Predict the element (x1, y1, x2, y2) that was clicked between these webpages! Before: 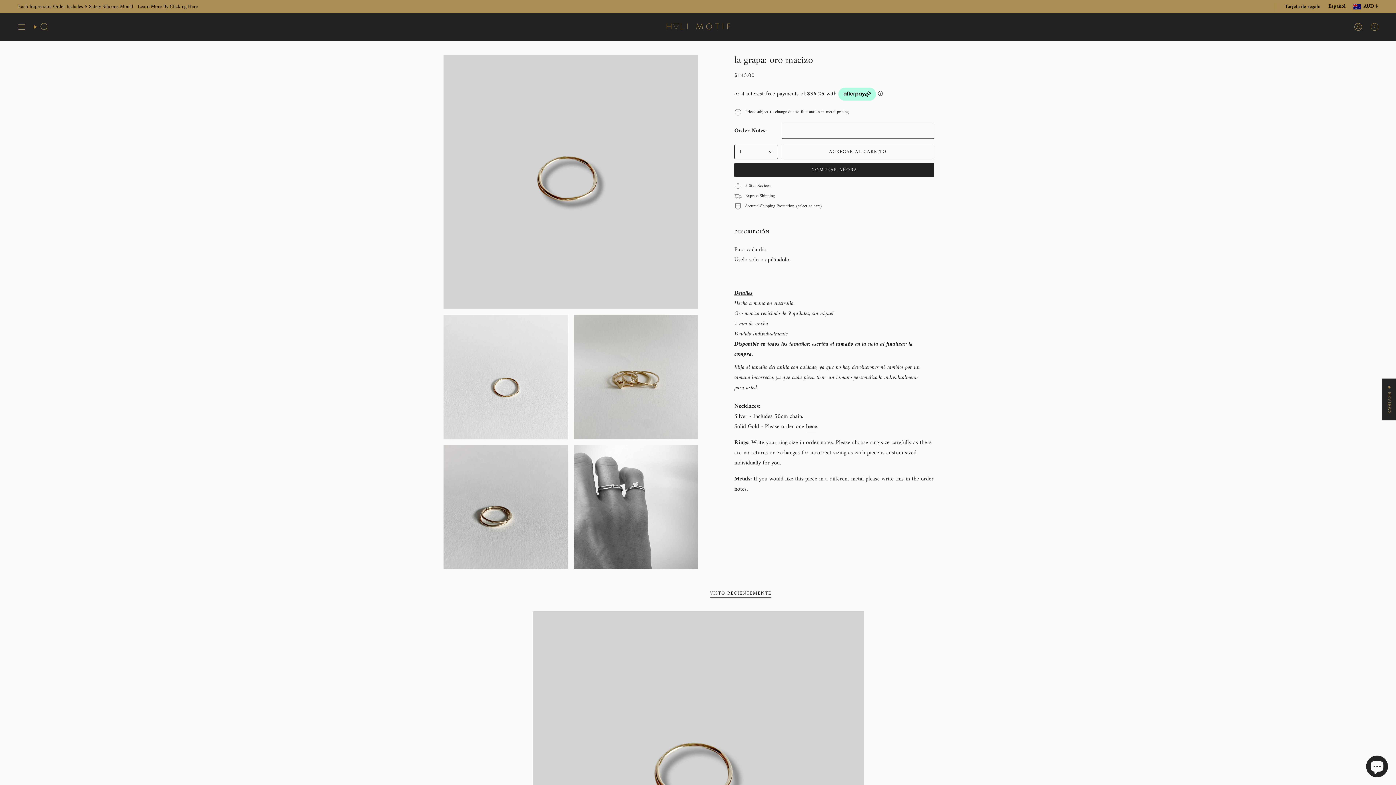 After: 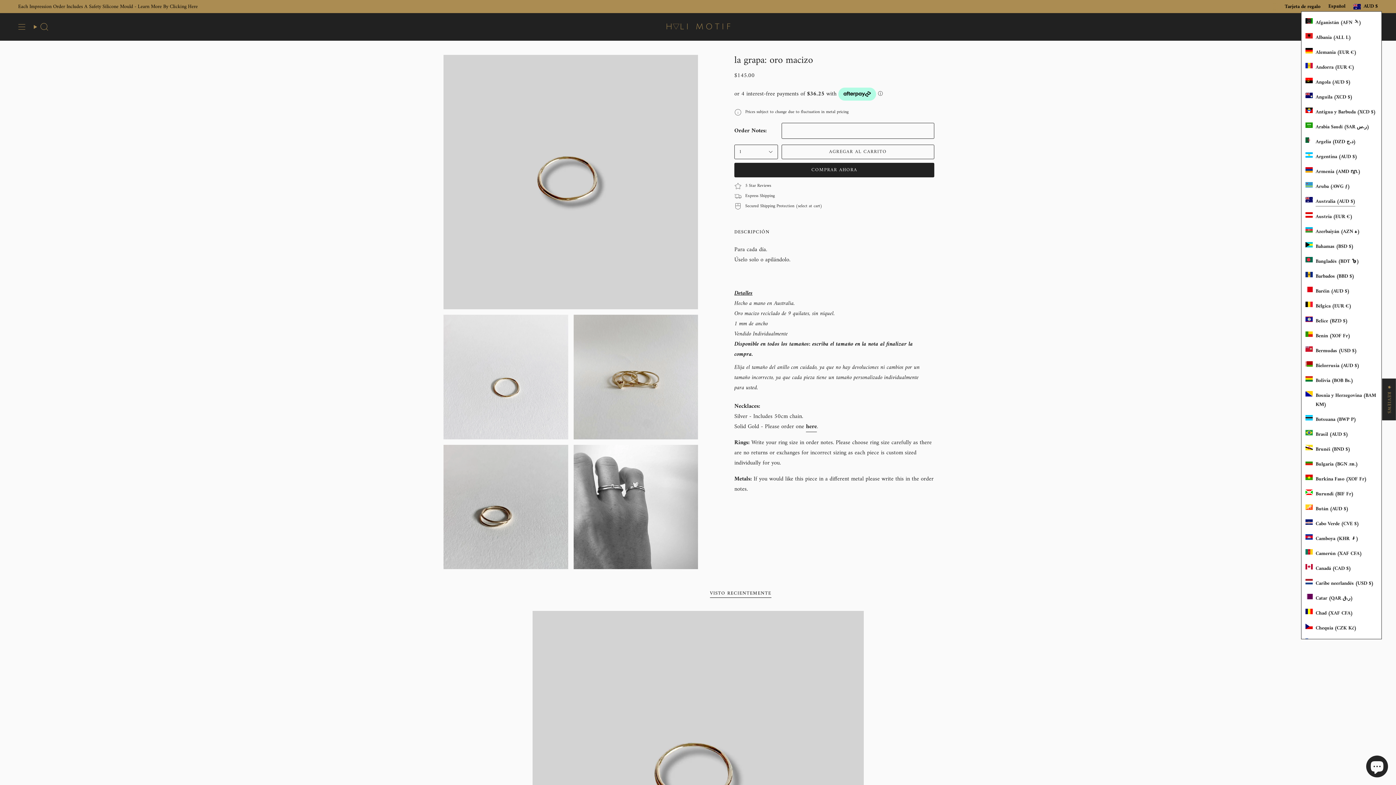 Action: bbox: (1349, 2, 1382, 11) label: AUD $